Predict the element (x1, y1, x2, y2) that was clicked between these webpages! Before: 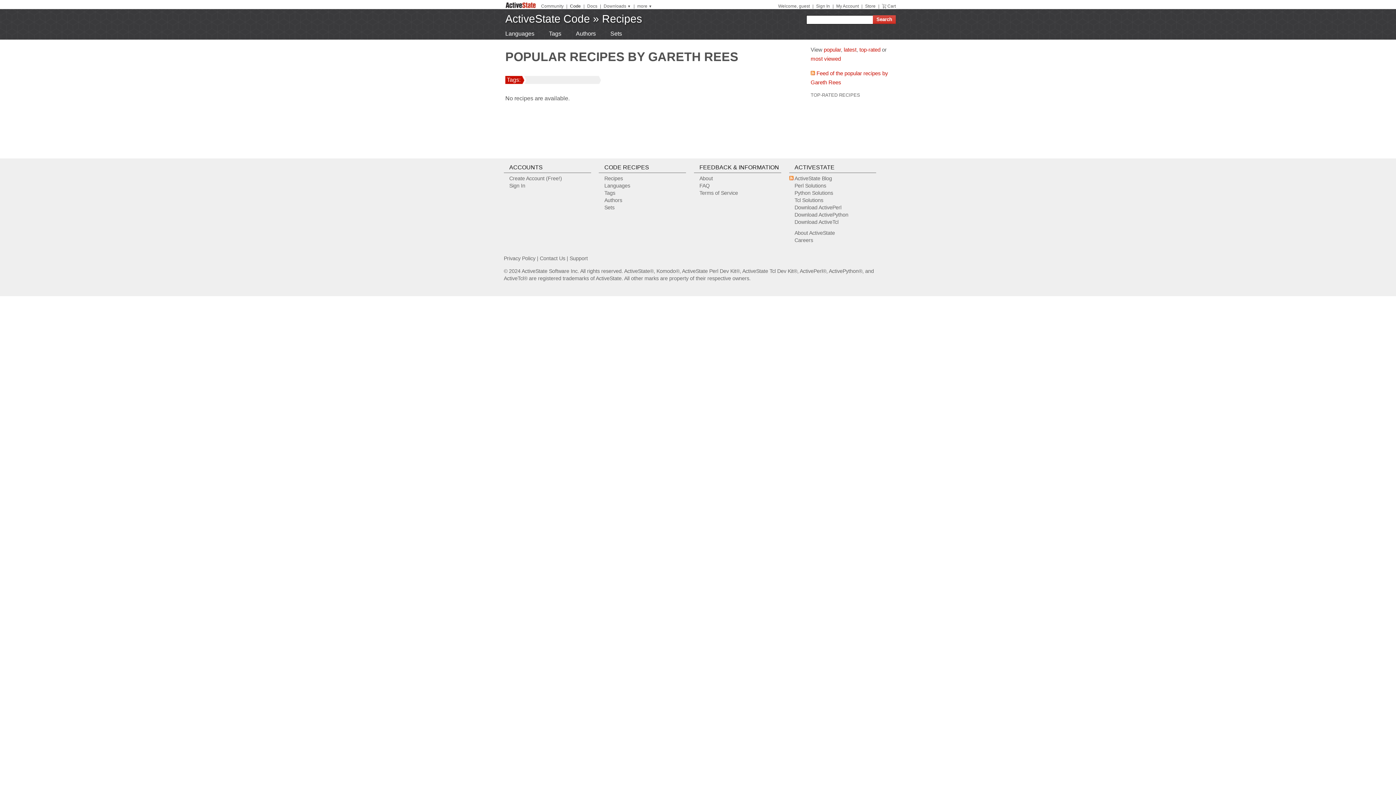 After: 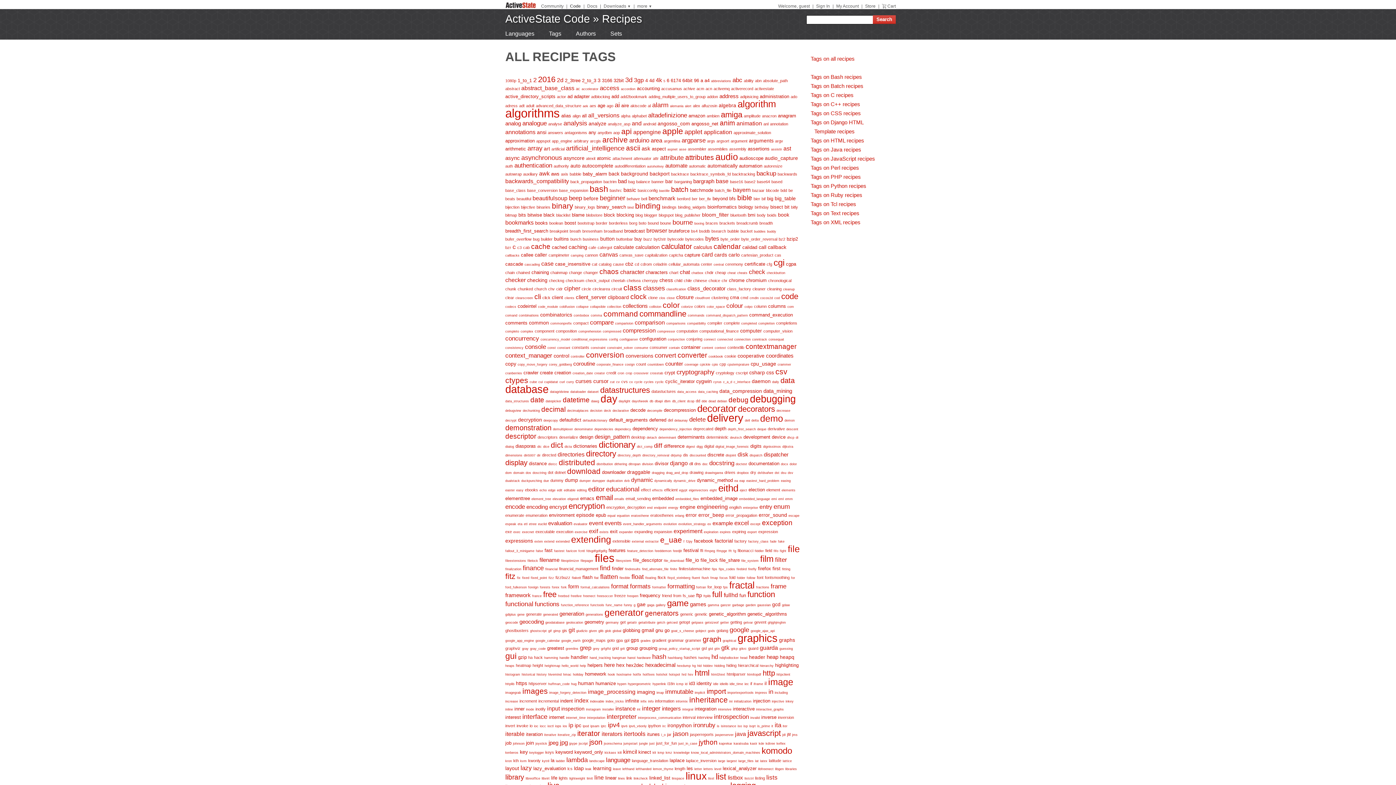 Action: bbox: (604, 190, 615, 196) label: Tags